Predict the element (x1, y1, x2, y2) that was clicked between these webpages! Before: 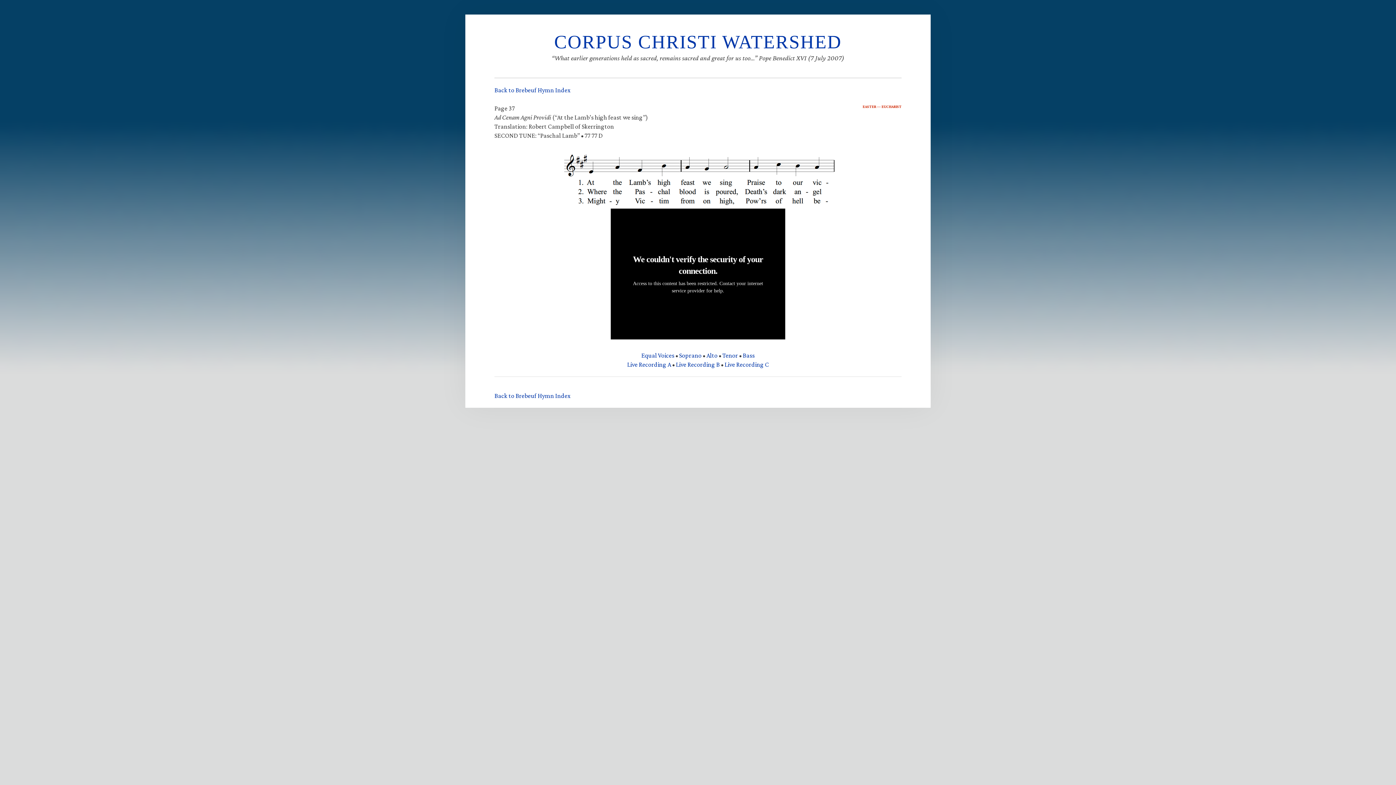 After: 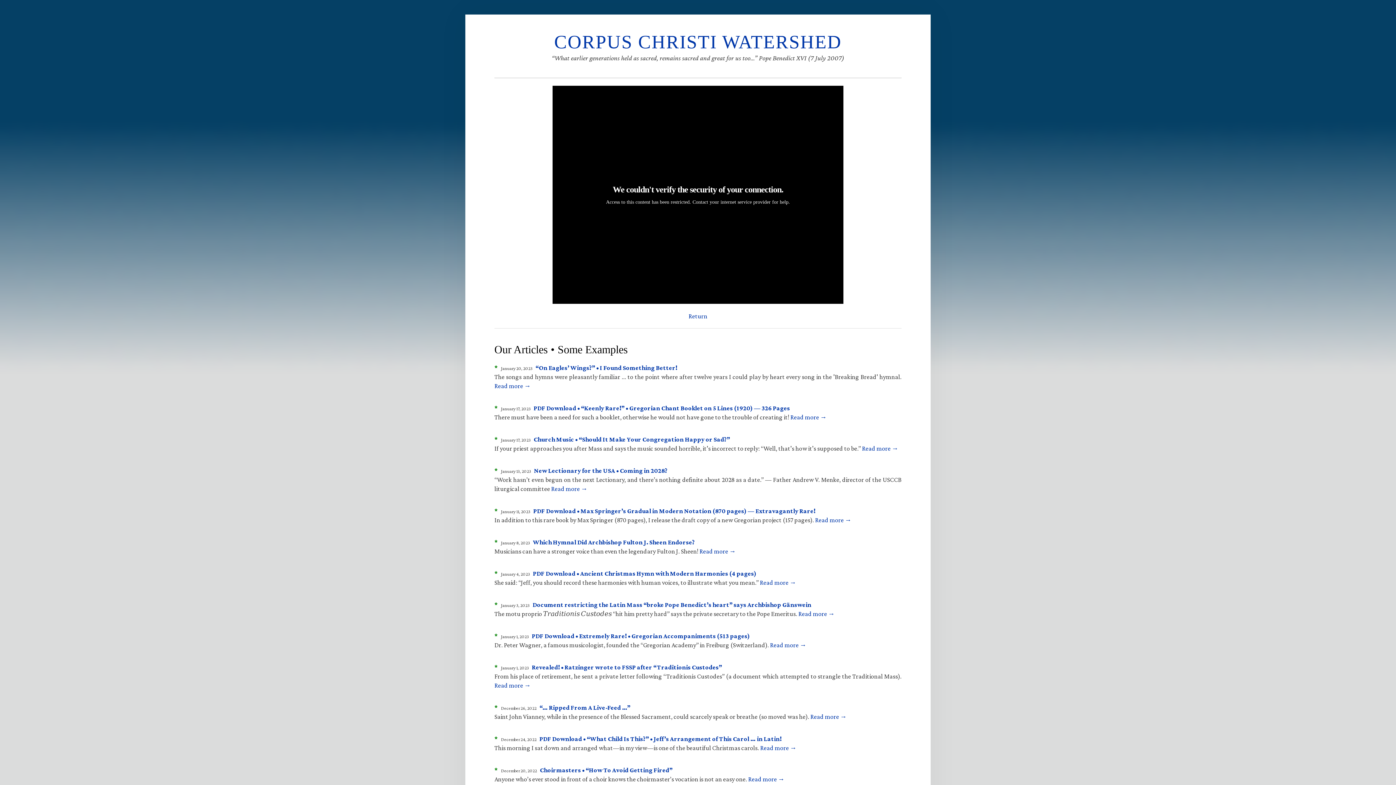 Action: label: Live Recording C bbox: (724, 360, 769, 368)